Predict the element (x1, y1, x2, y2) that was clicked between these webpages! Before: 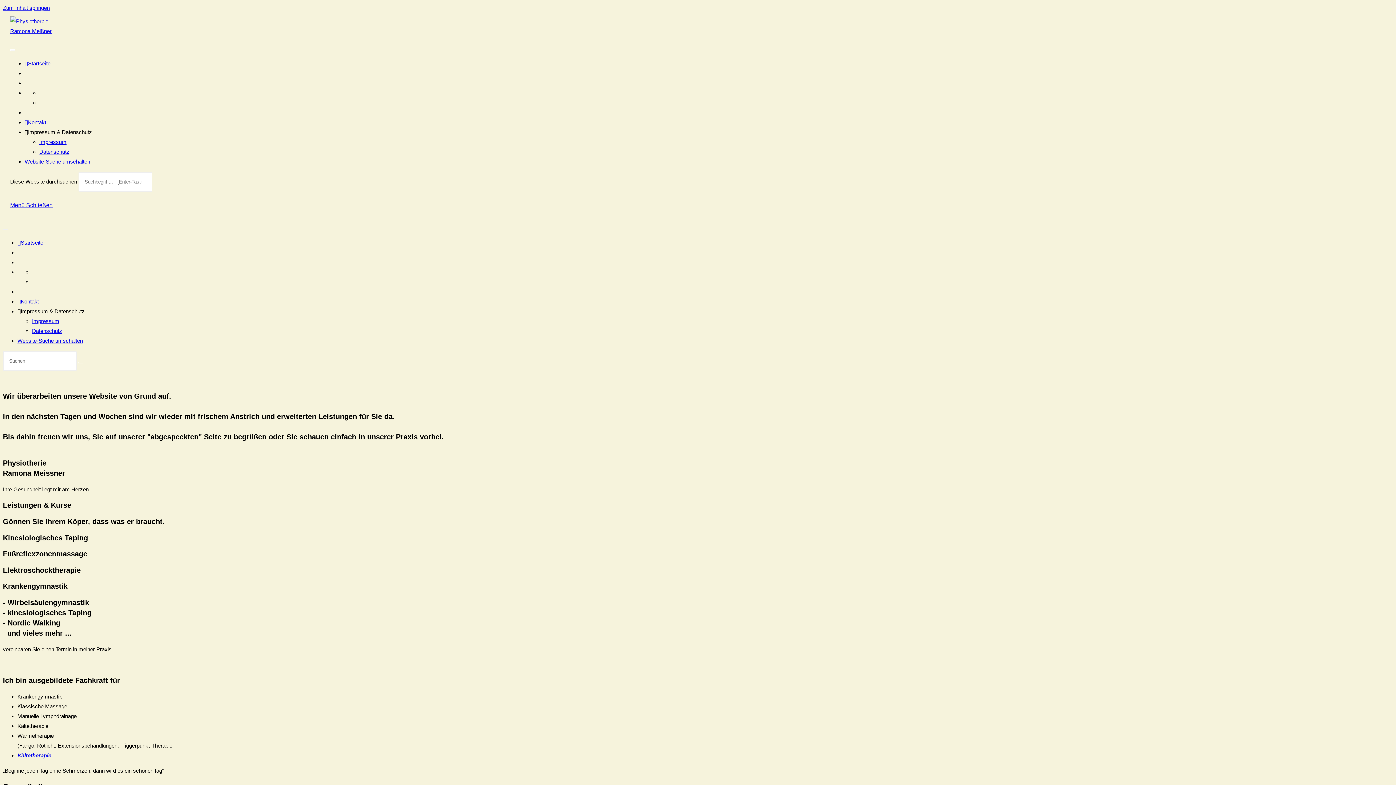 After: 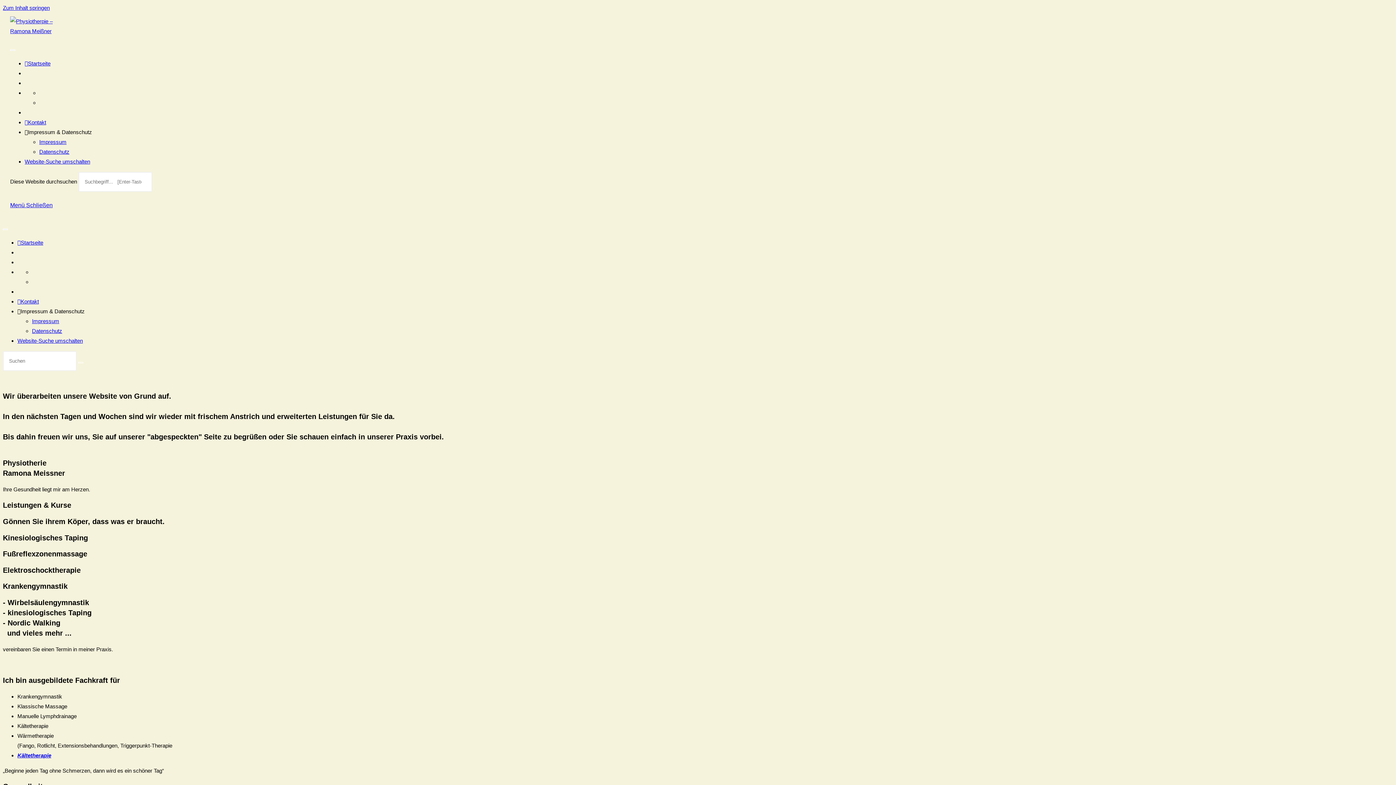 Action: bbox: (17, 239, 43, 245) label: Startseite